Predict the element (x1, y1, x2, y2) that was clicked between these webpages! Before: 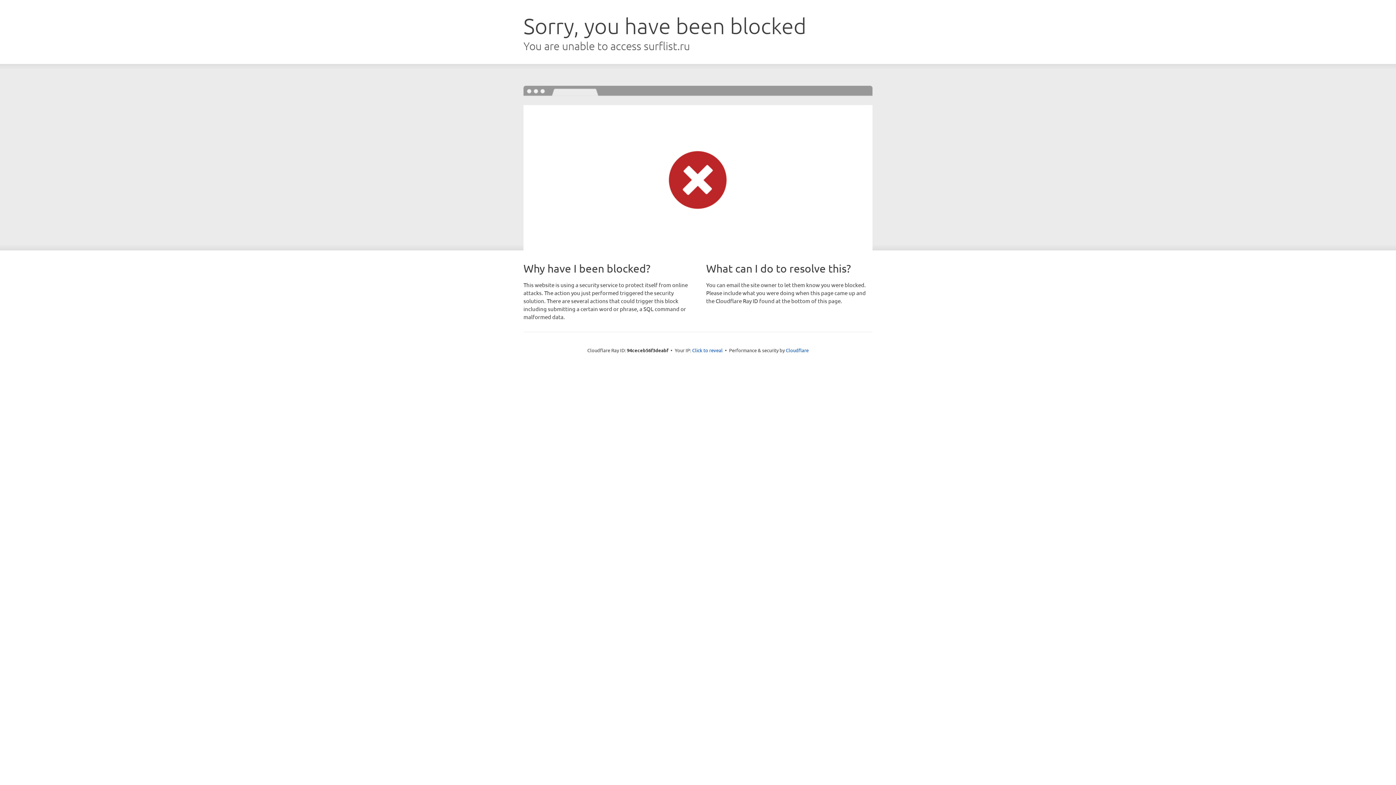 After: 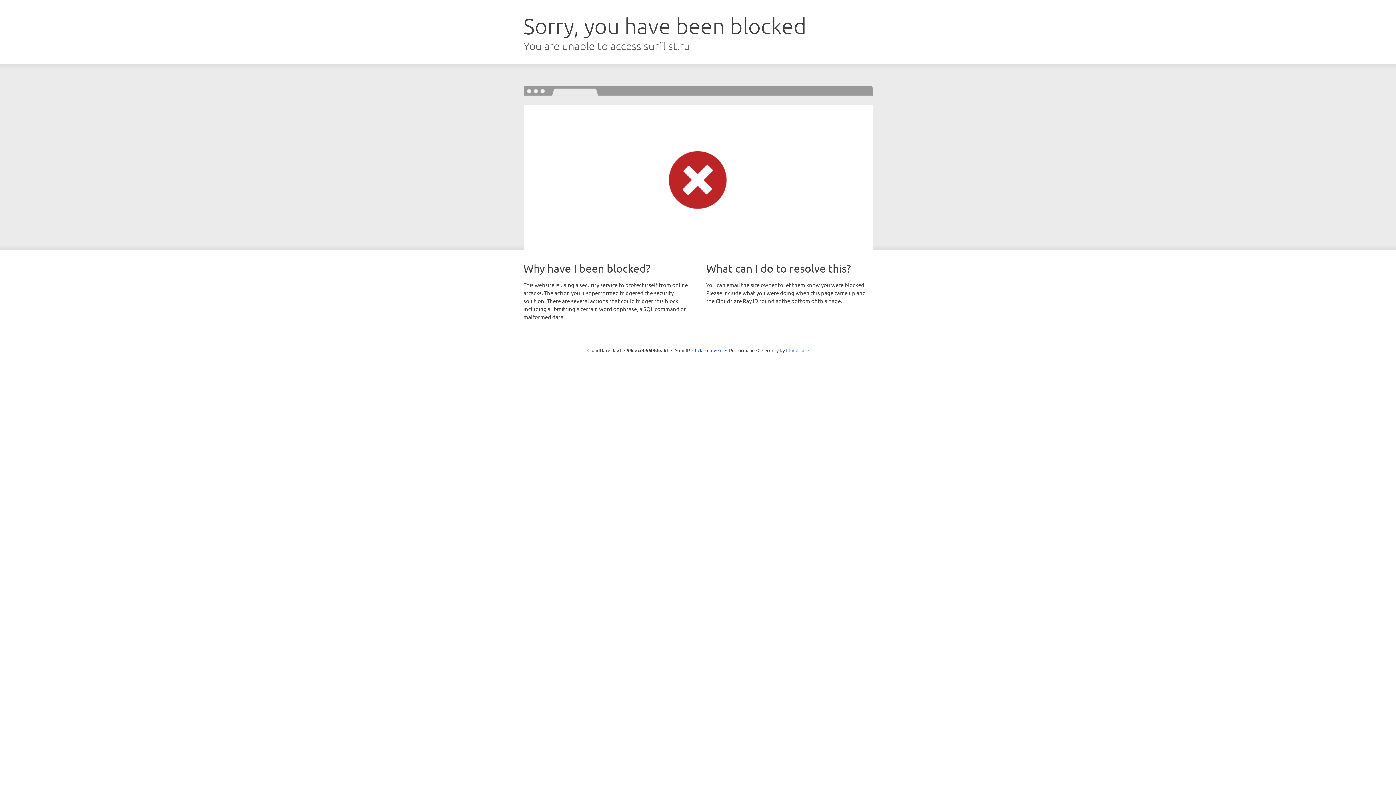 Action: label: Cloudflare bbox: (786, 347, 808, 353)